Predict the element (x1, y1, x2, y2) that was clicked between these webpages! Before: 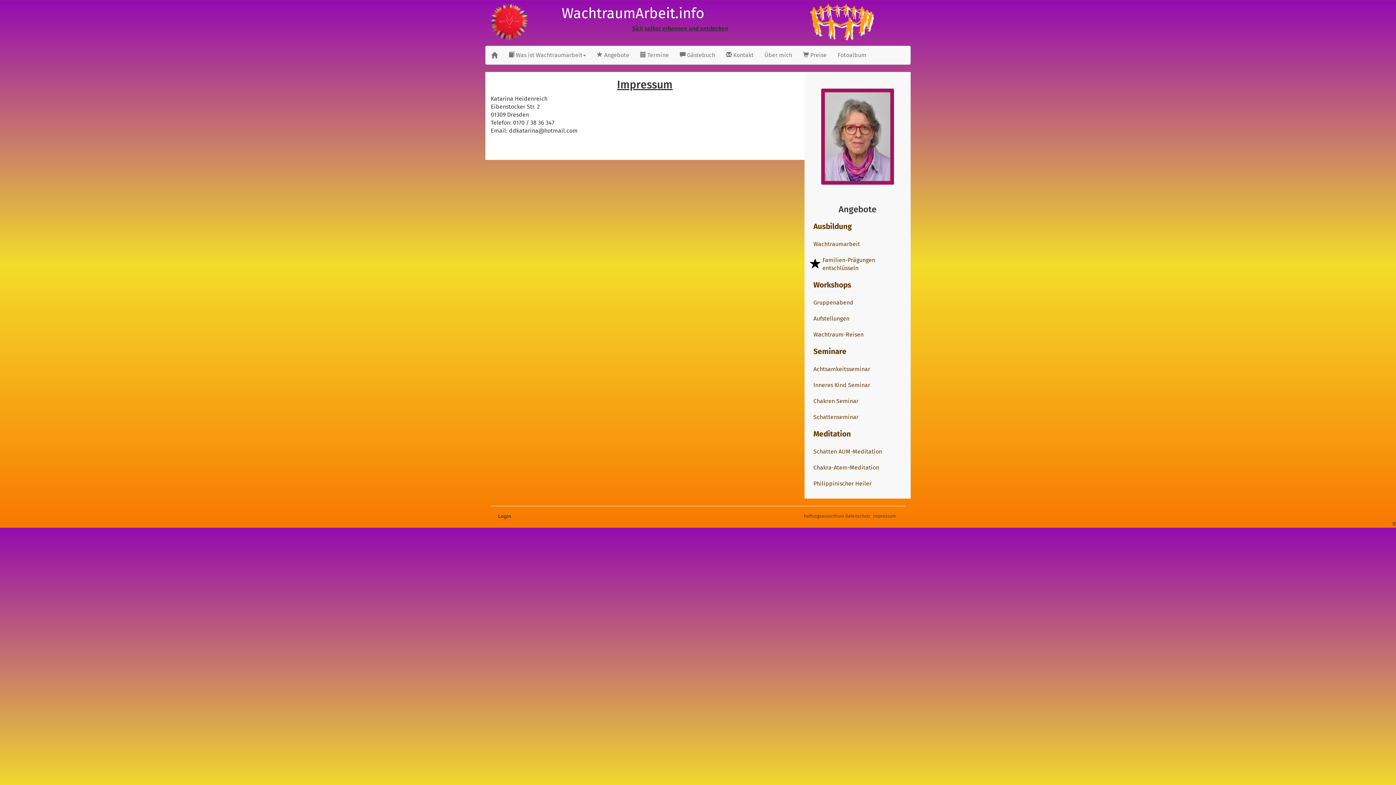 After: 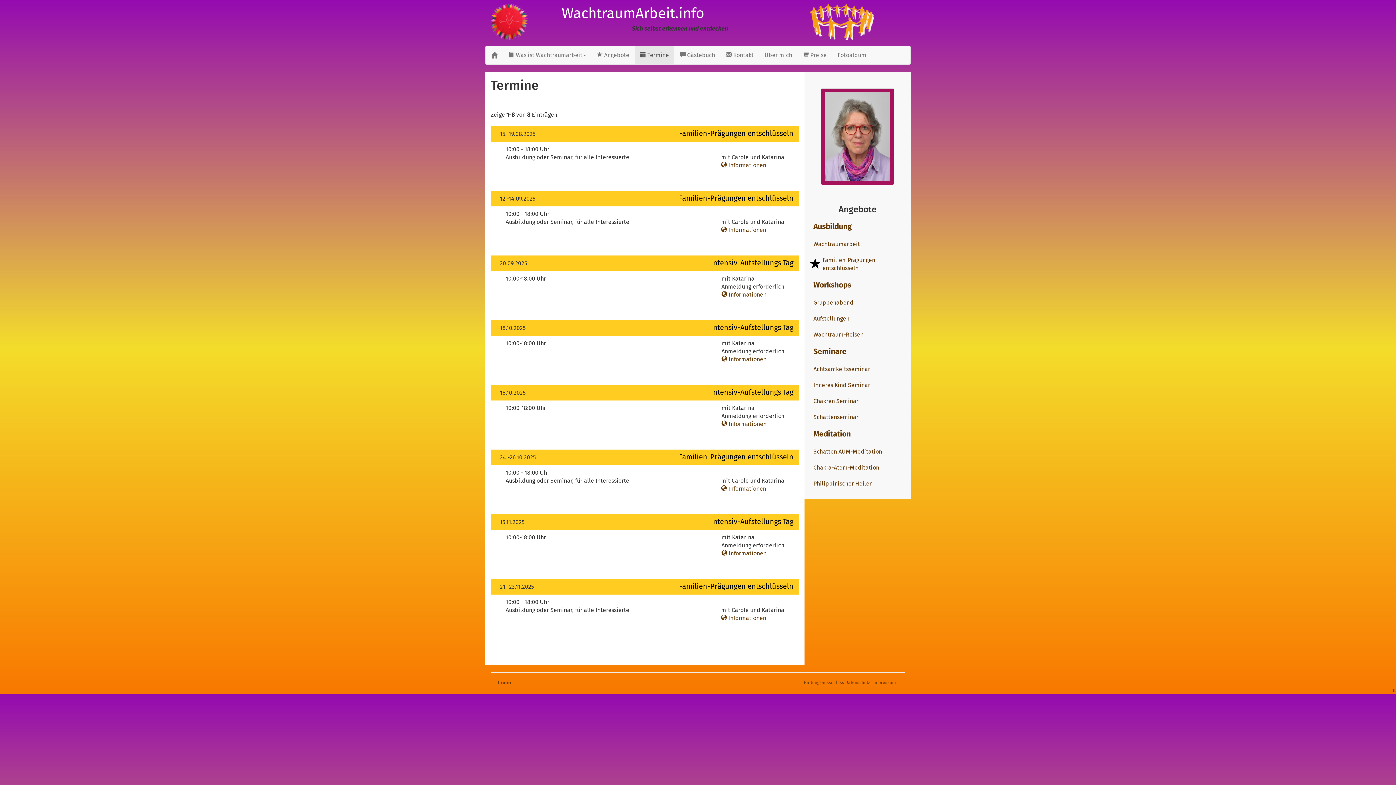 Action: bbox: (634, 46, 674, 64) label:  Termine